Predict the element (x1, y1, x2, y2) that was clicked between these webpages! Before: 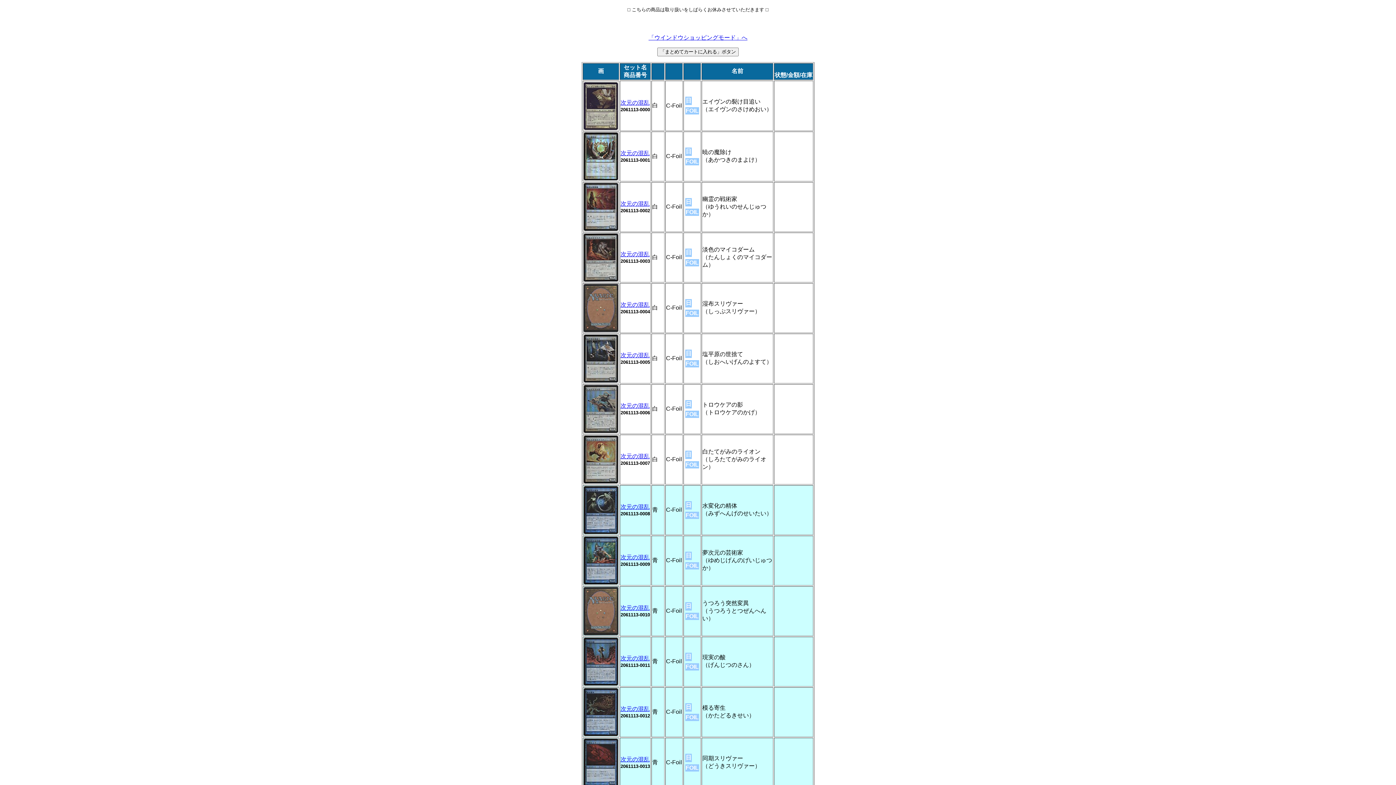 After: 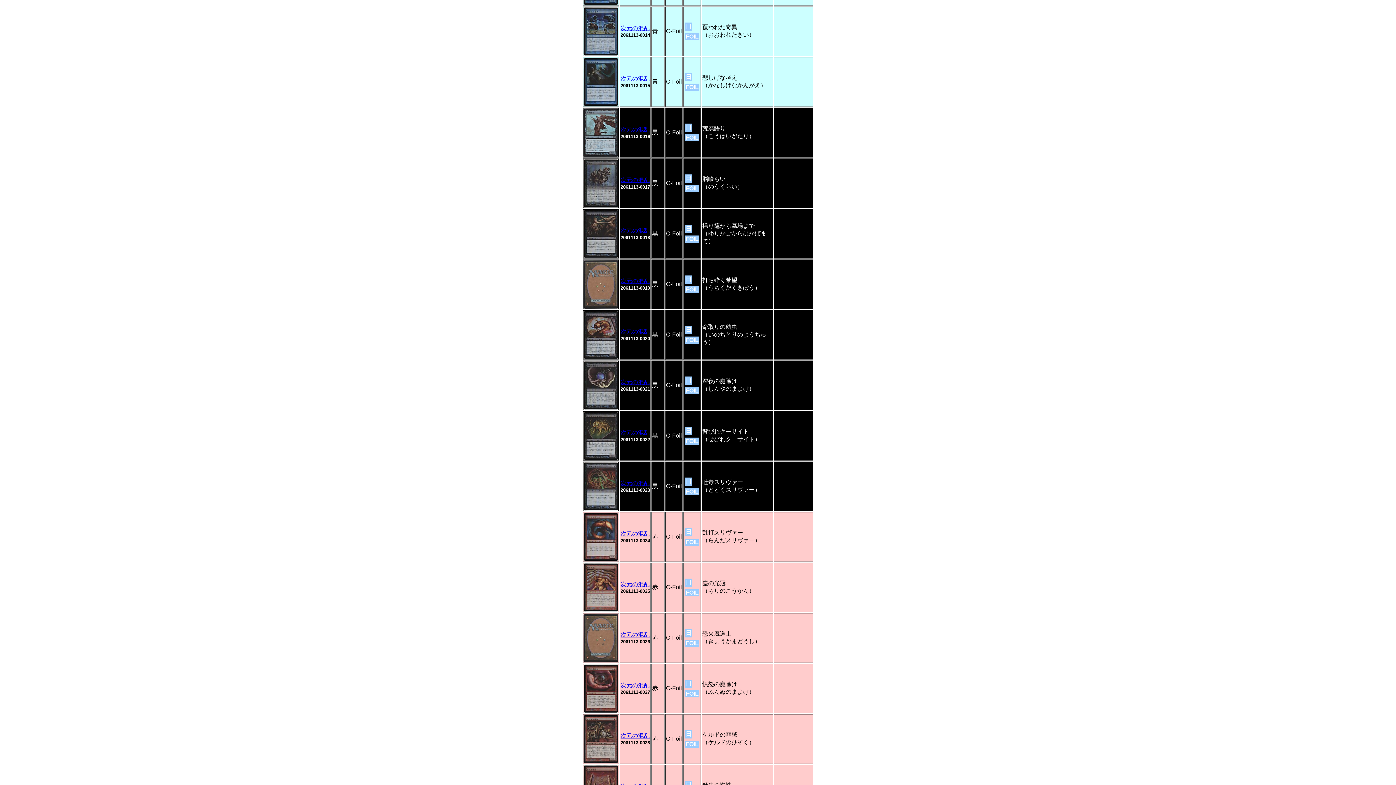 Action: label: 次元の混乱 bbox: (620, 756, 649, 762)